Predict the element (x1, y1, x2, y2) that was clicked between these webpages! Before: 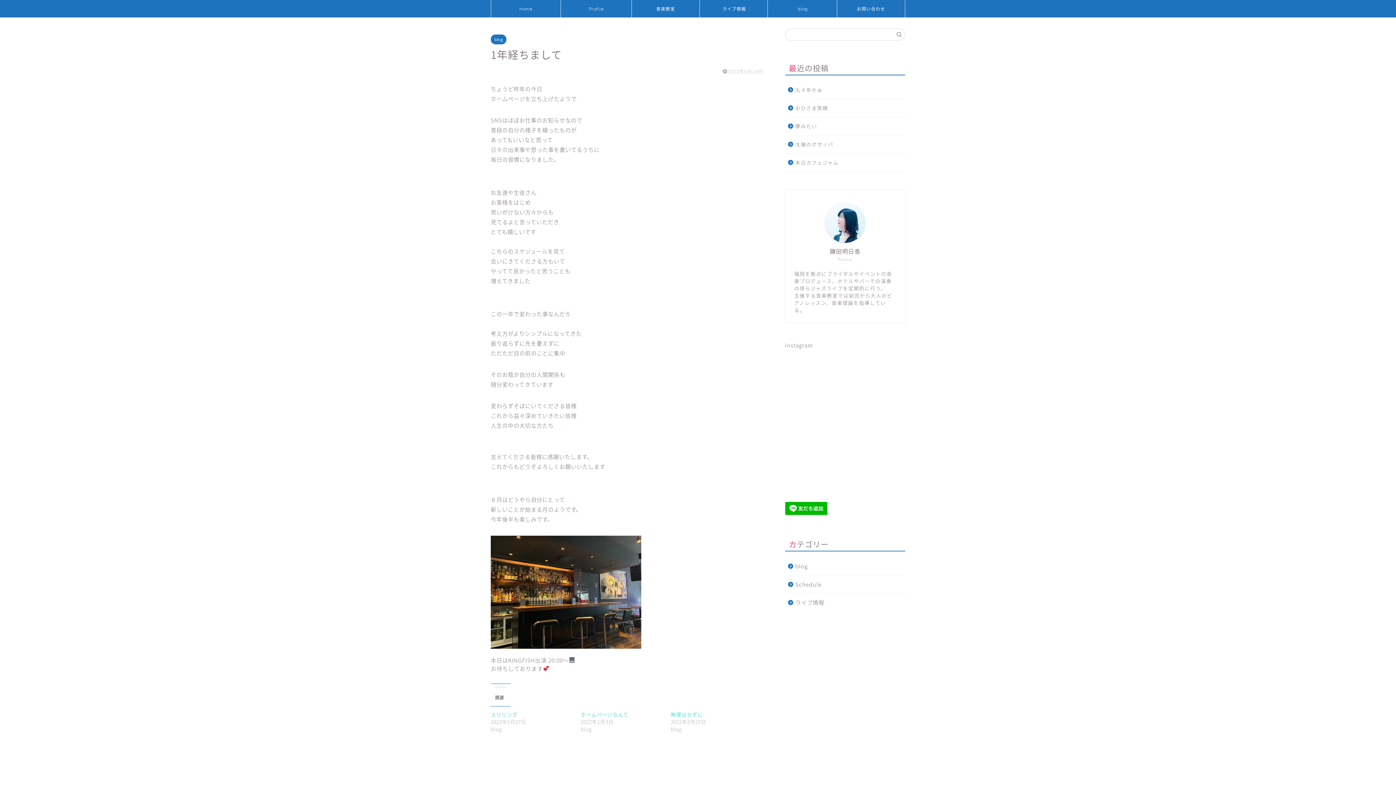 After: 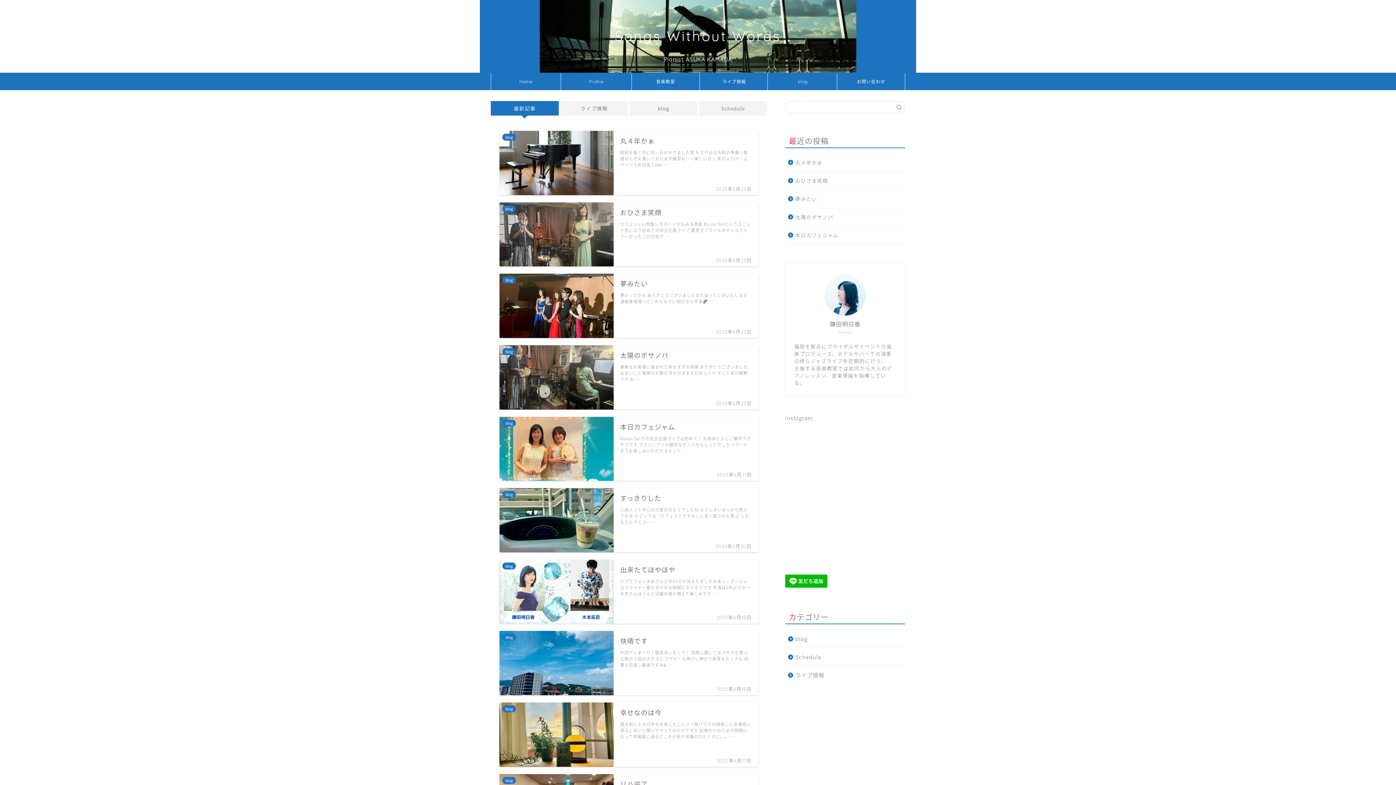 Action: bbox: (491, 0, 560, 17) label: Home